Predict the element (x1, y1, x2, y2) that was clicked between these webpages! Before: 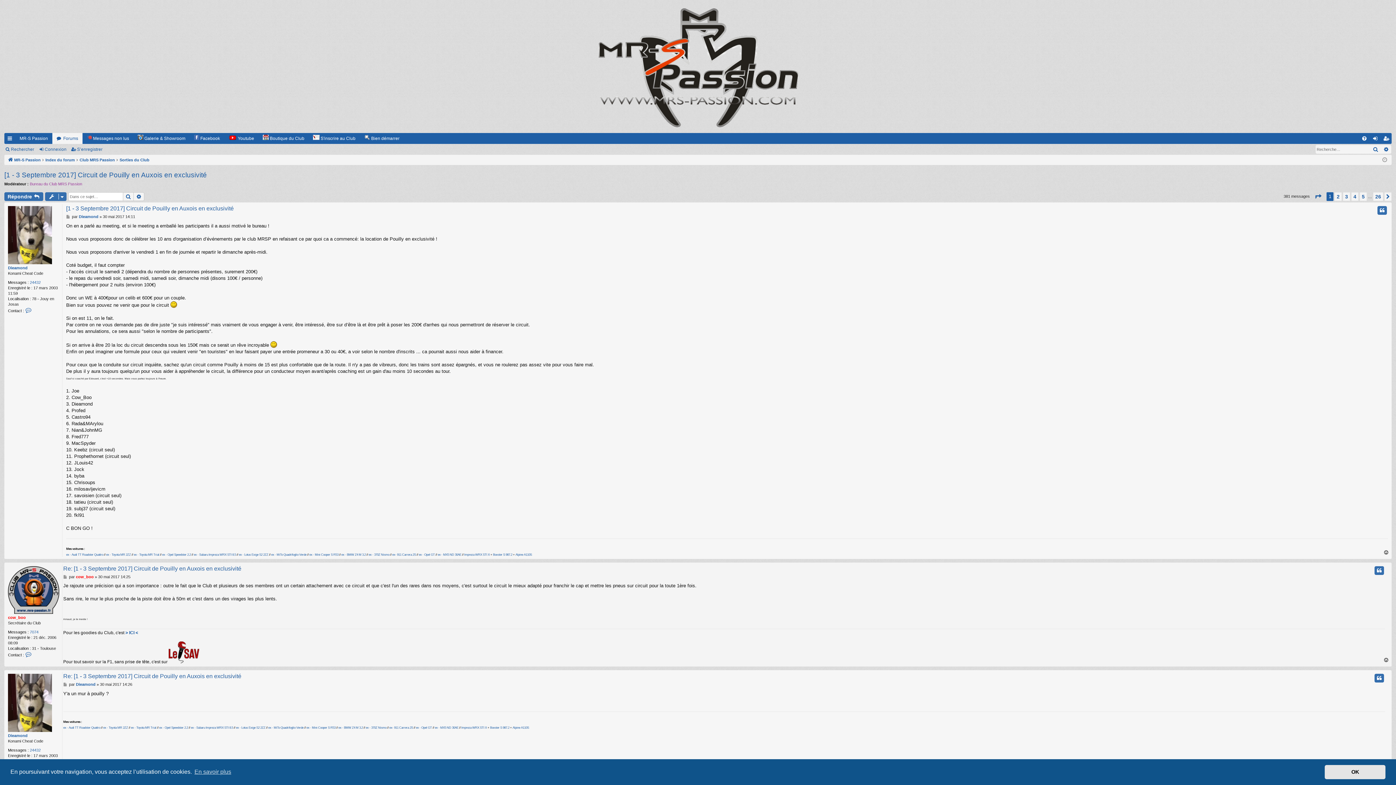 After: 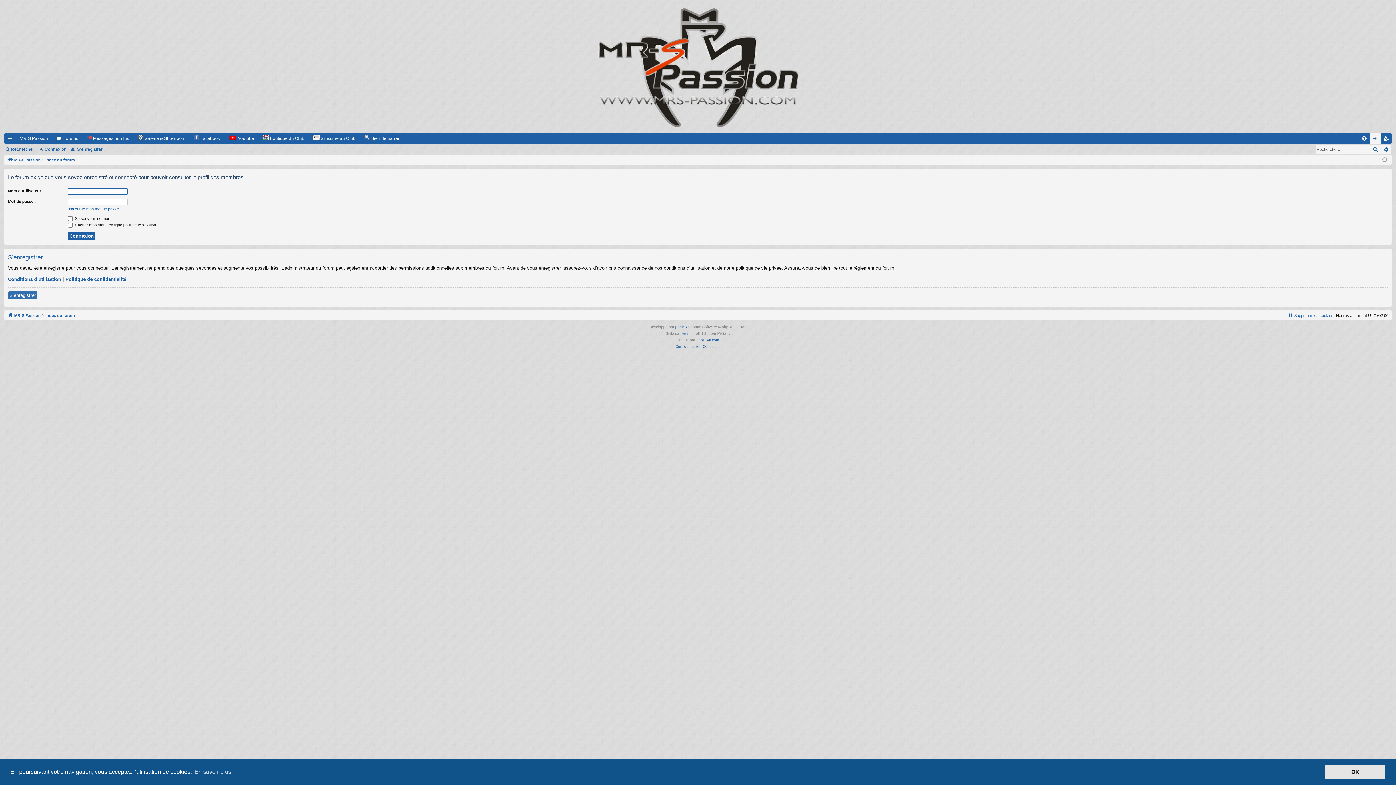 Action: label: Dieamond bbox: (8, 733, 27, 739)